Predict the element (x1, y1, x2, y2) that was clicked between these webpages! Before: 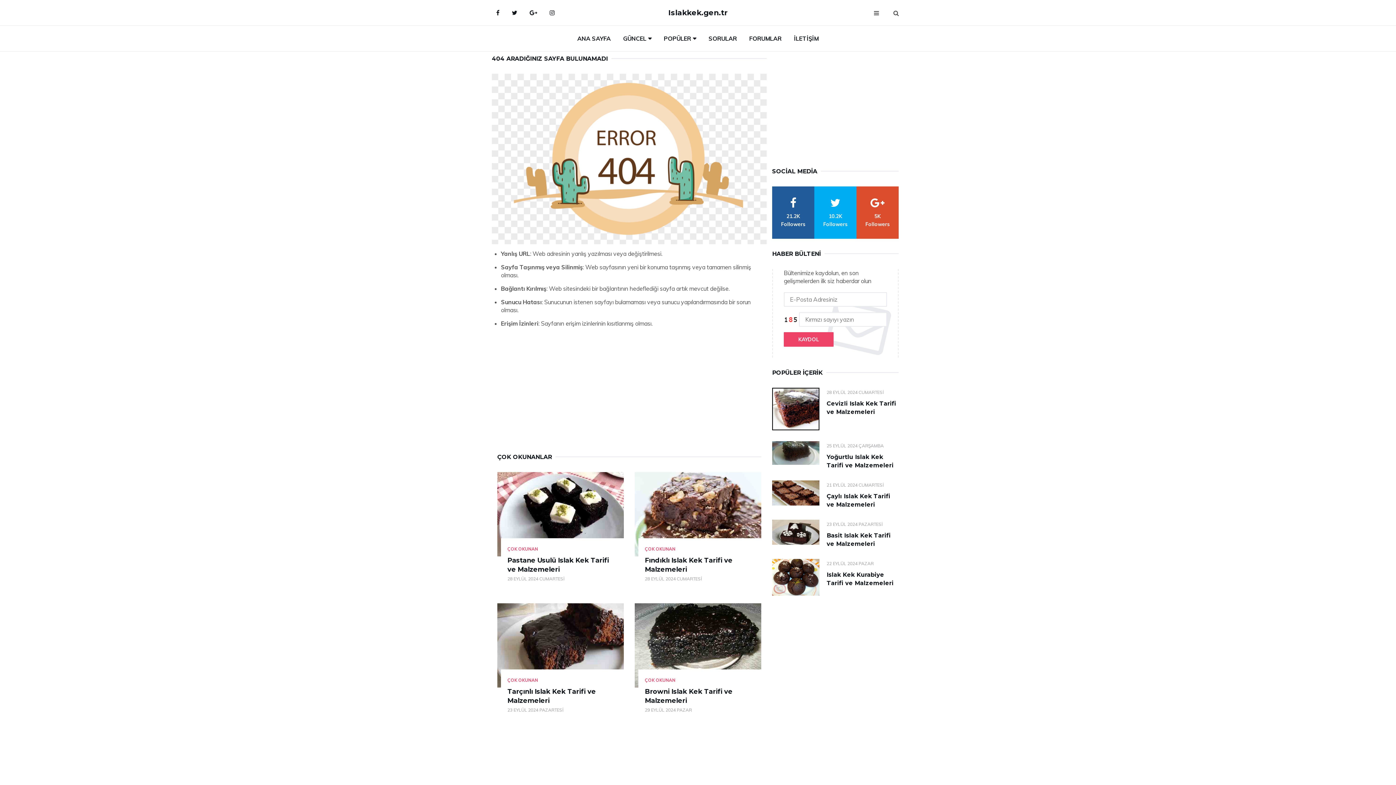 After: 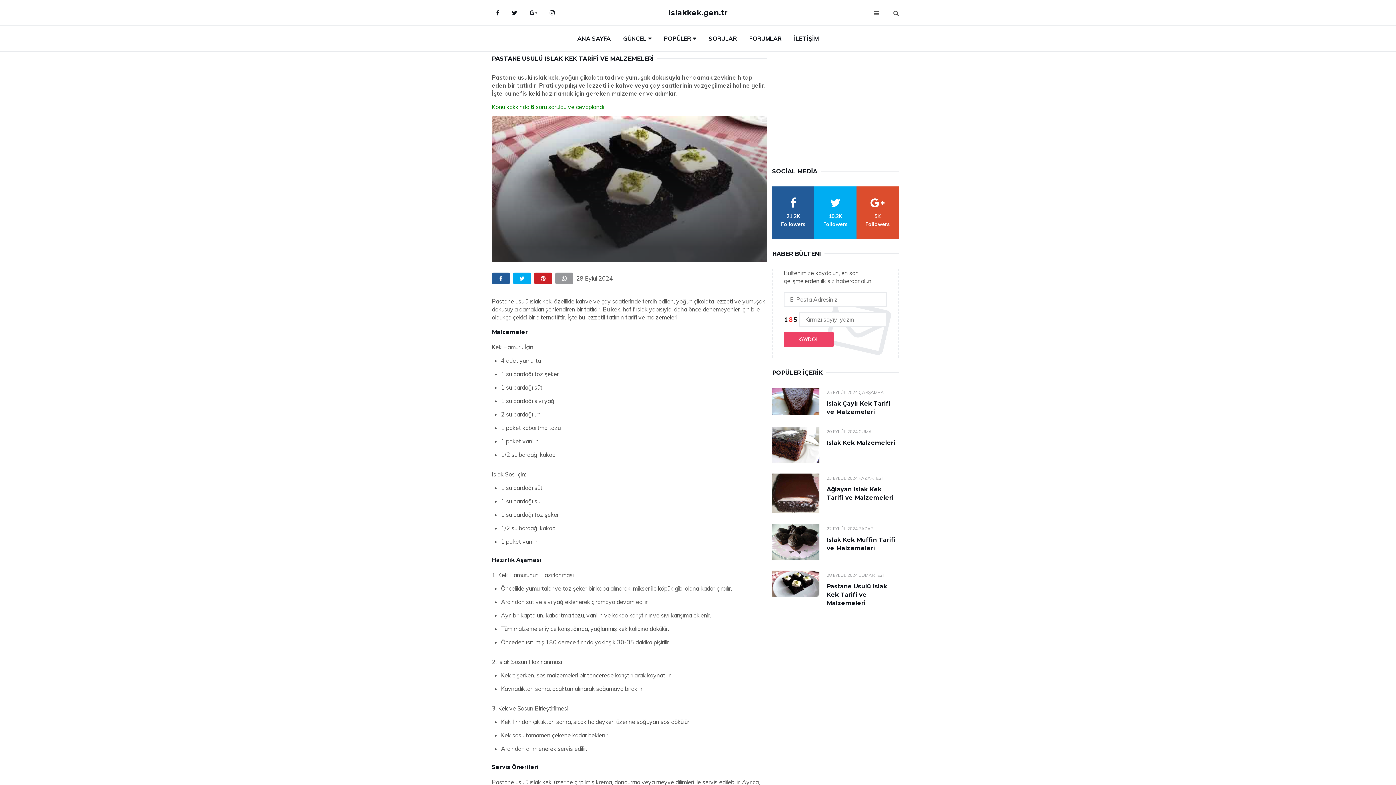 Action: bbox: (497, 472, 624, 556)